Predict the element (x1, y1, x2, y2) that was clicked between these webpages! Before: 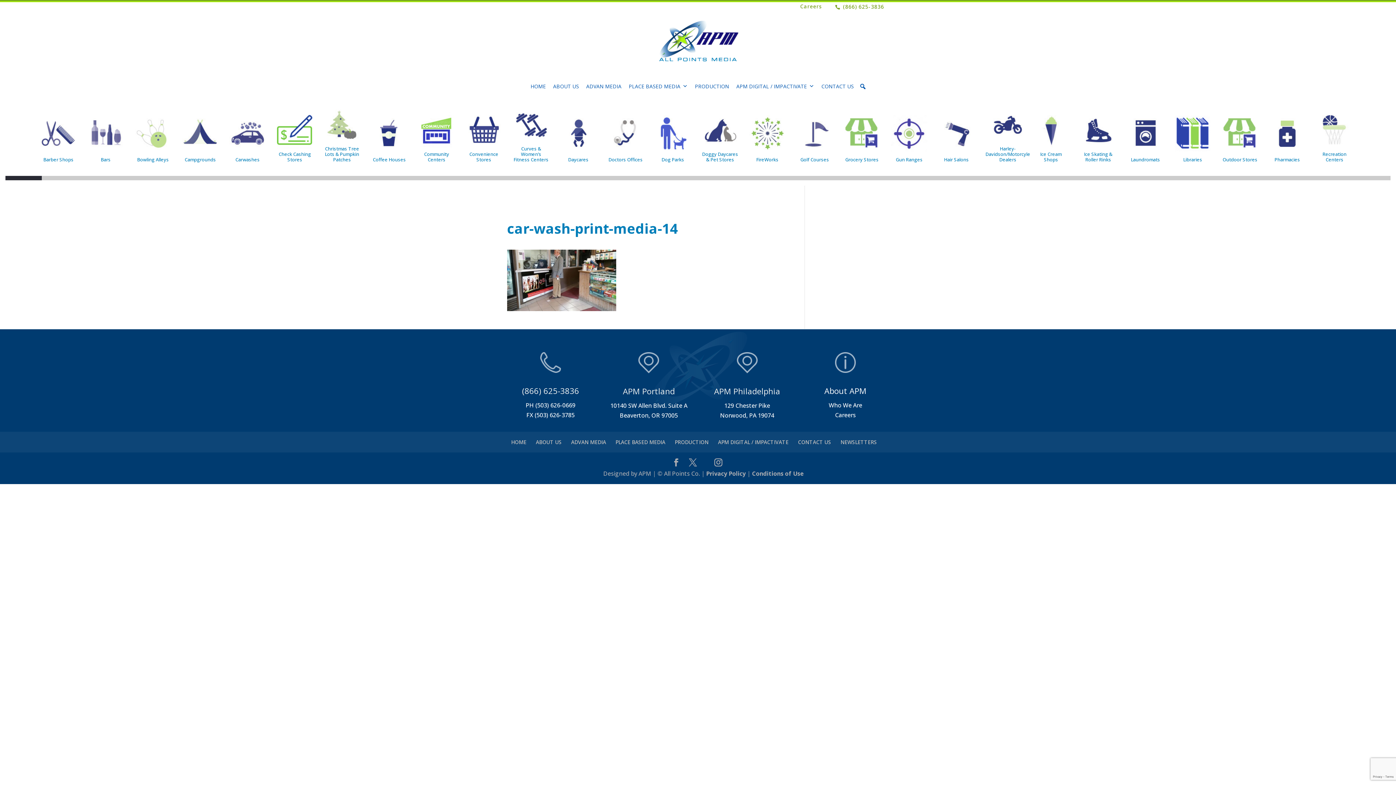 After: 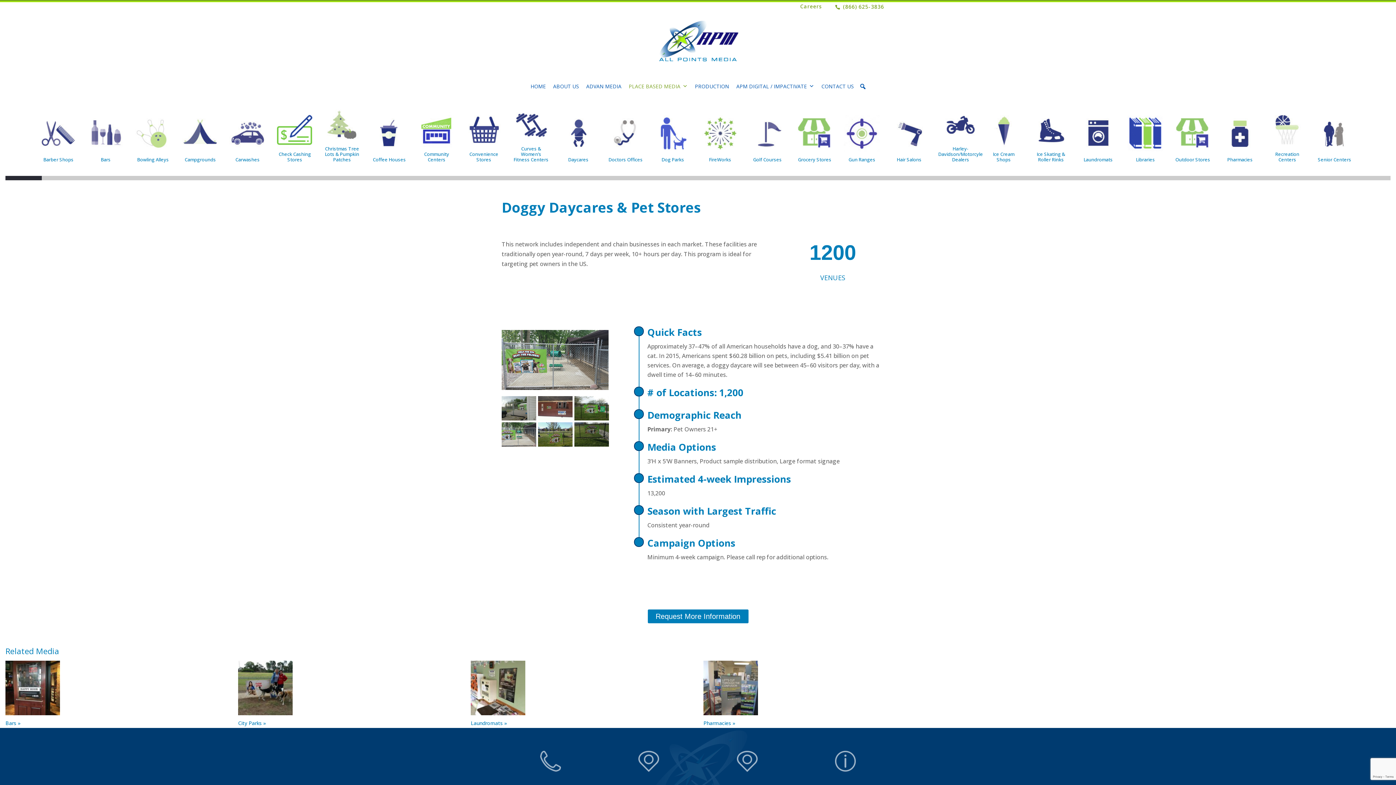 Action: bbox: (702, 112, 738, 164) label: Doggy Daycares & Pet Stores